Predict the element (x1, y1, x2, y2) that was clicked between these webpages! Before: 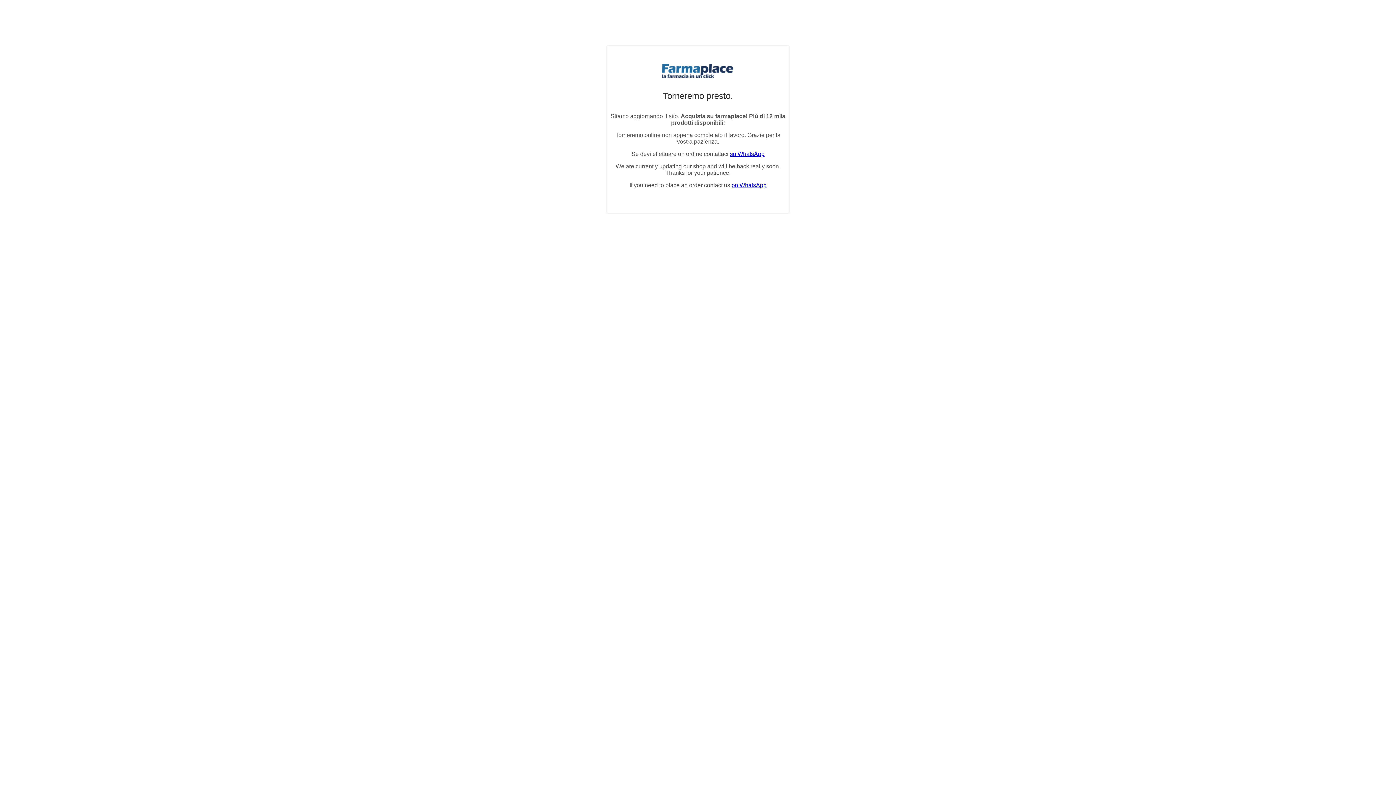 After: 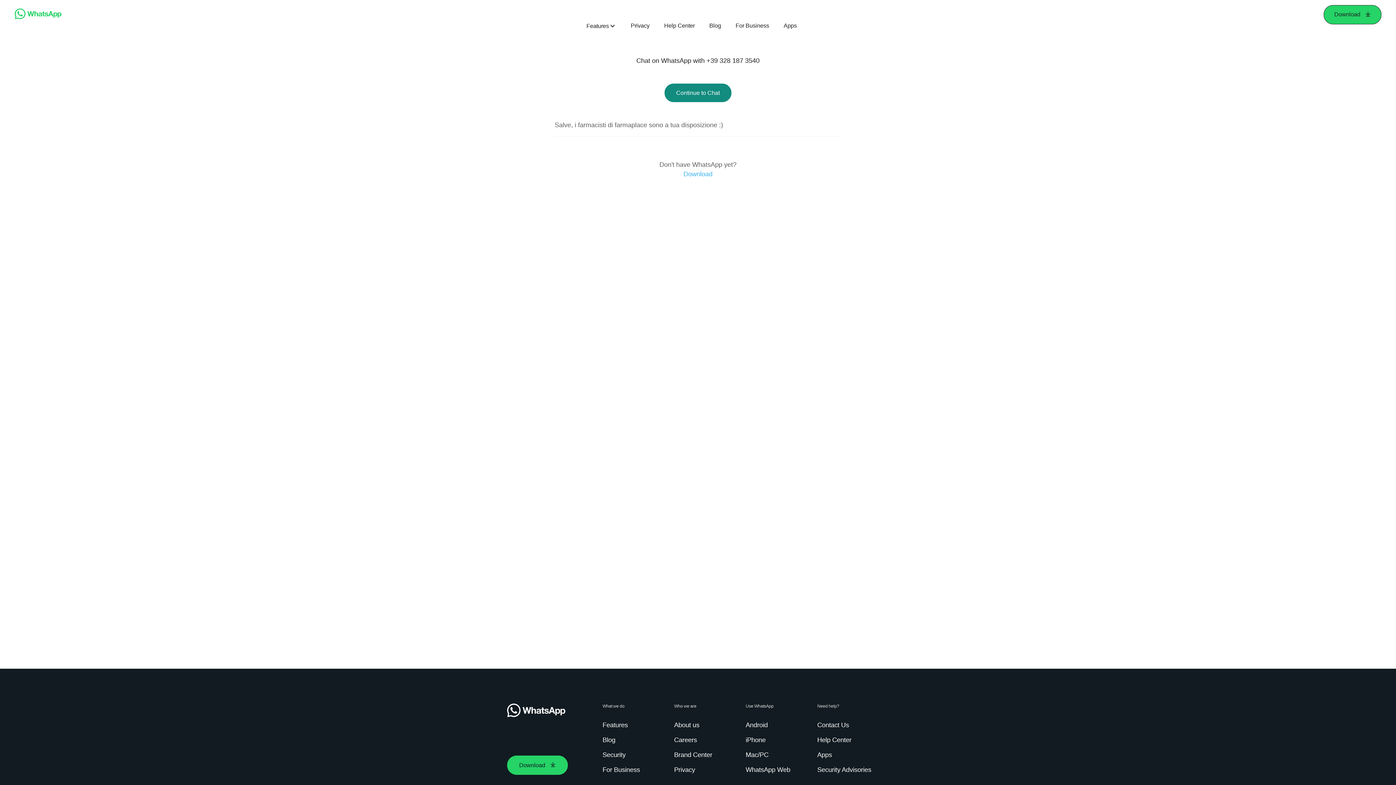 Action: bbox: (731, 182, 766, 188) label: on WhatsApp